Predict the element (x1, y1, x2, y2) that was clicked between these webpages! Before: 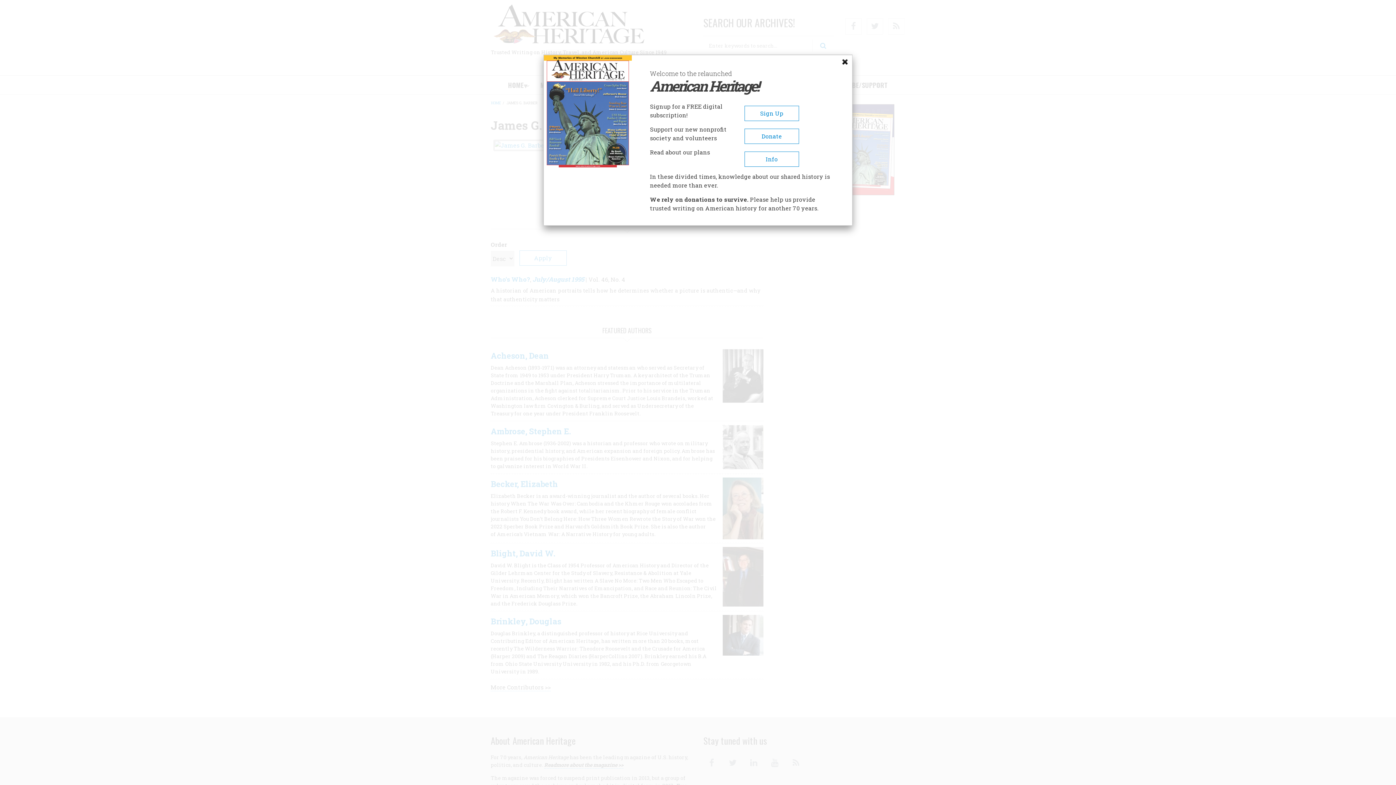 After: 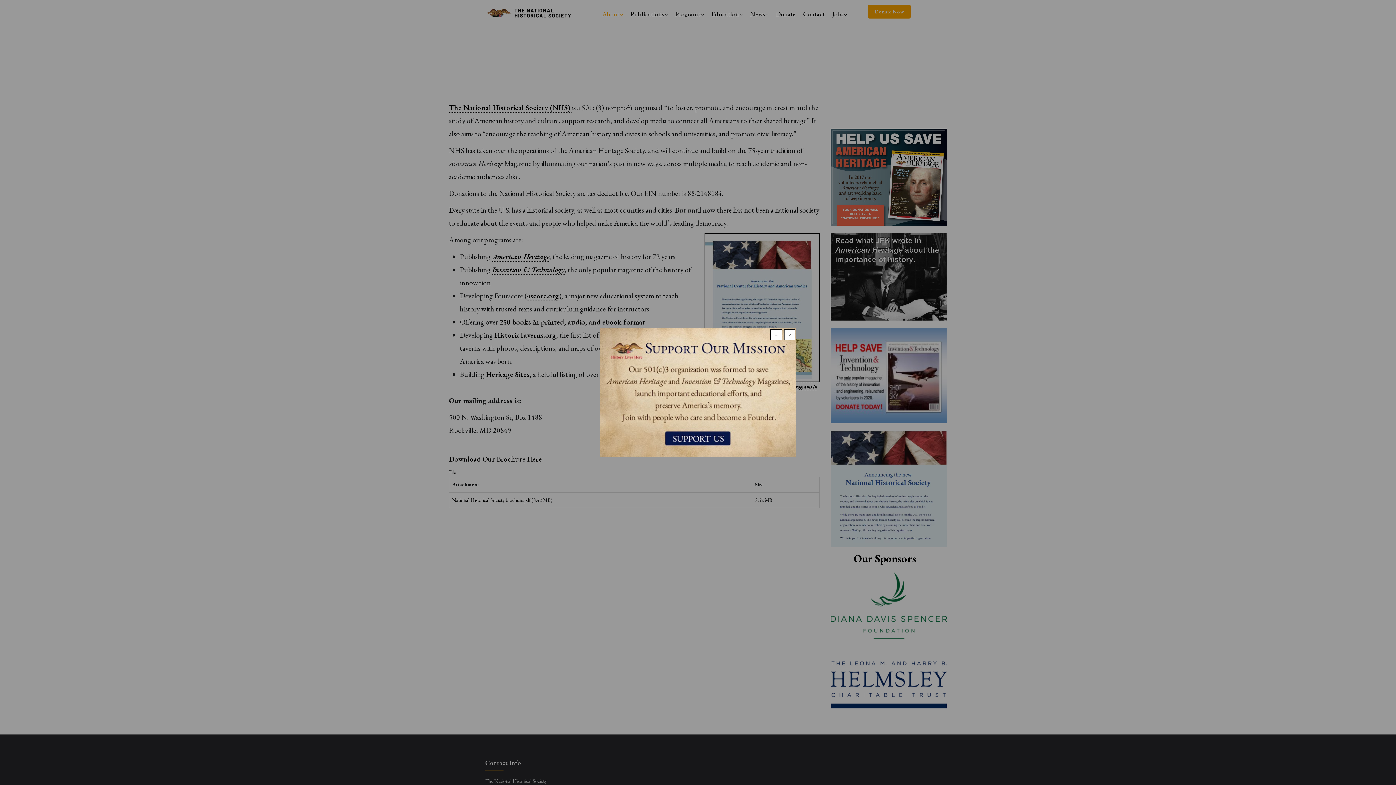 Action: label: Info bbox: (744, 151, 799, 166)